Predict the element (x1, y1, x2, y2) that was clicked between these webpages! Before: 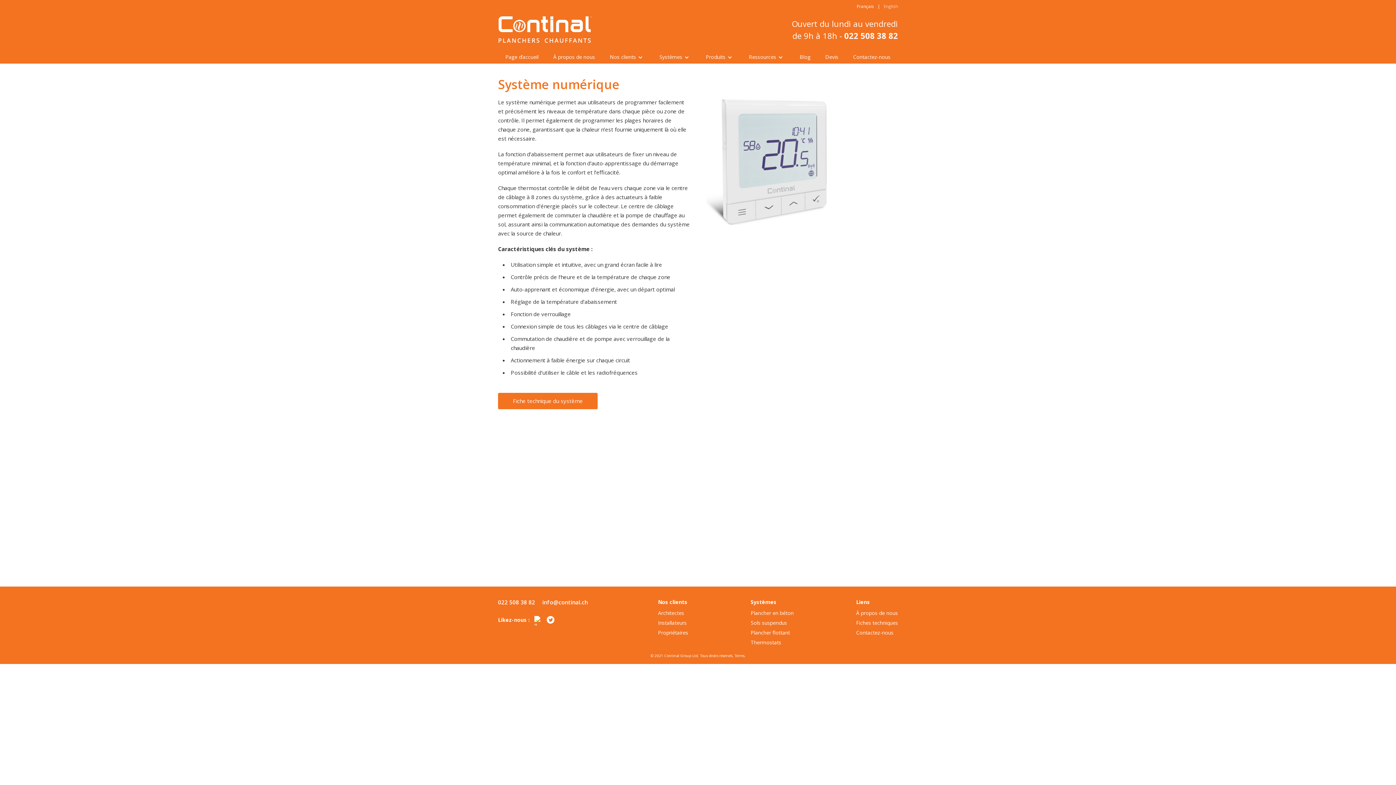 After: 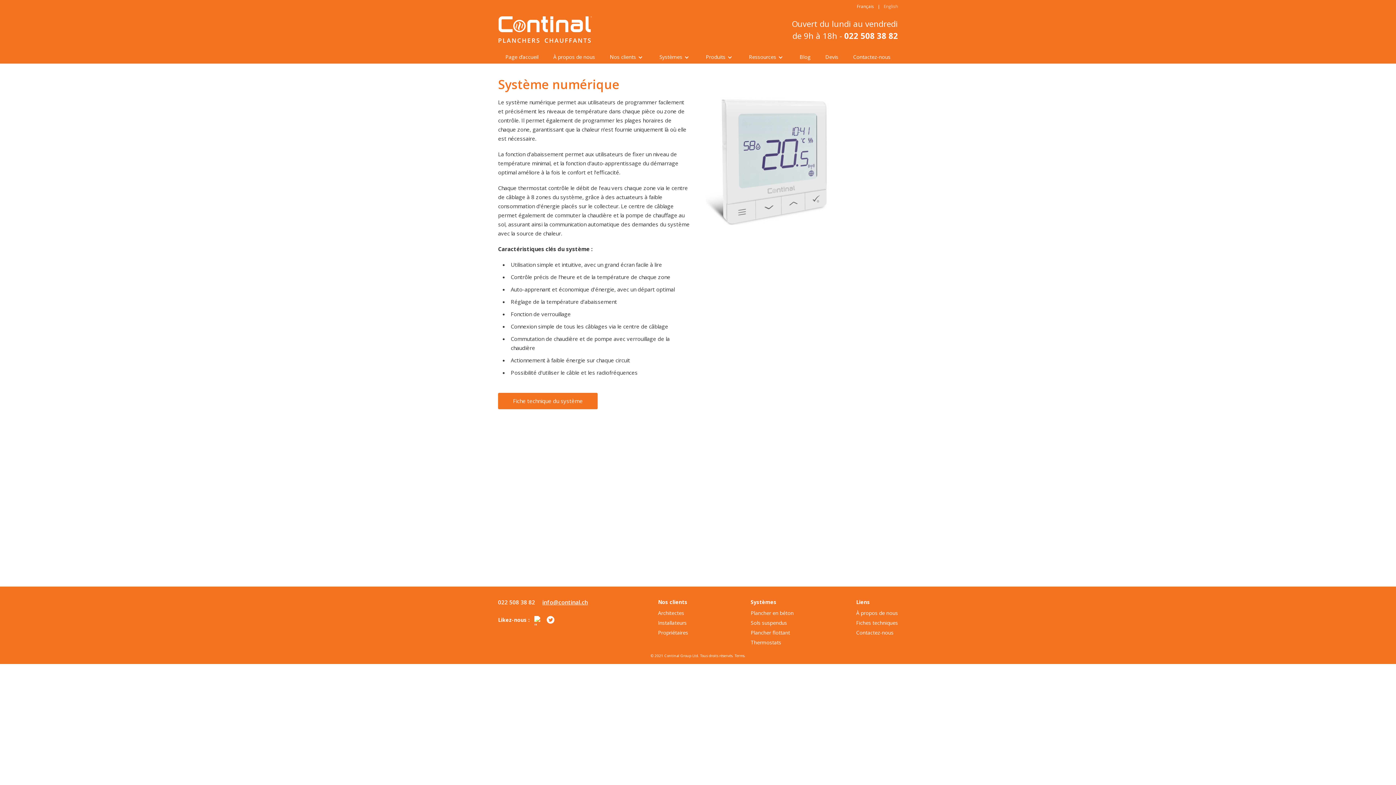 Action: label: info@continal.ch bbox: (542, 598, 588, 606)